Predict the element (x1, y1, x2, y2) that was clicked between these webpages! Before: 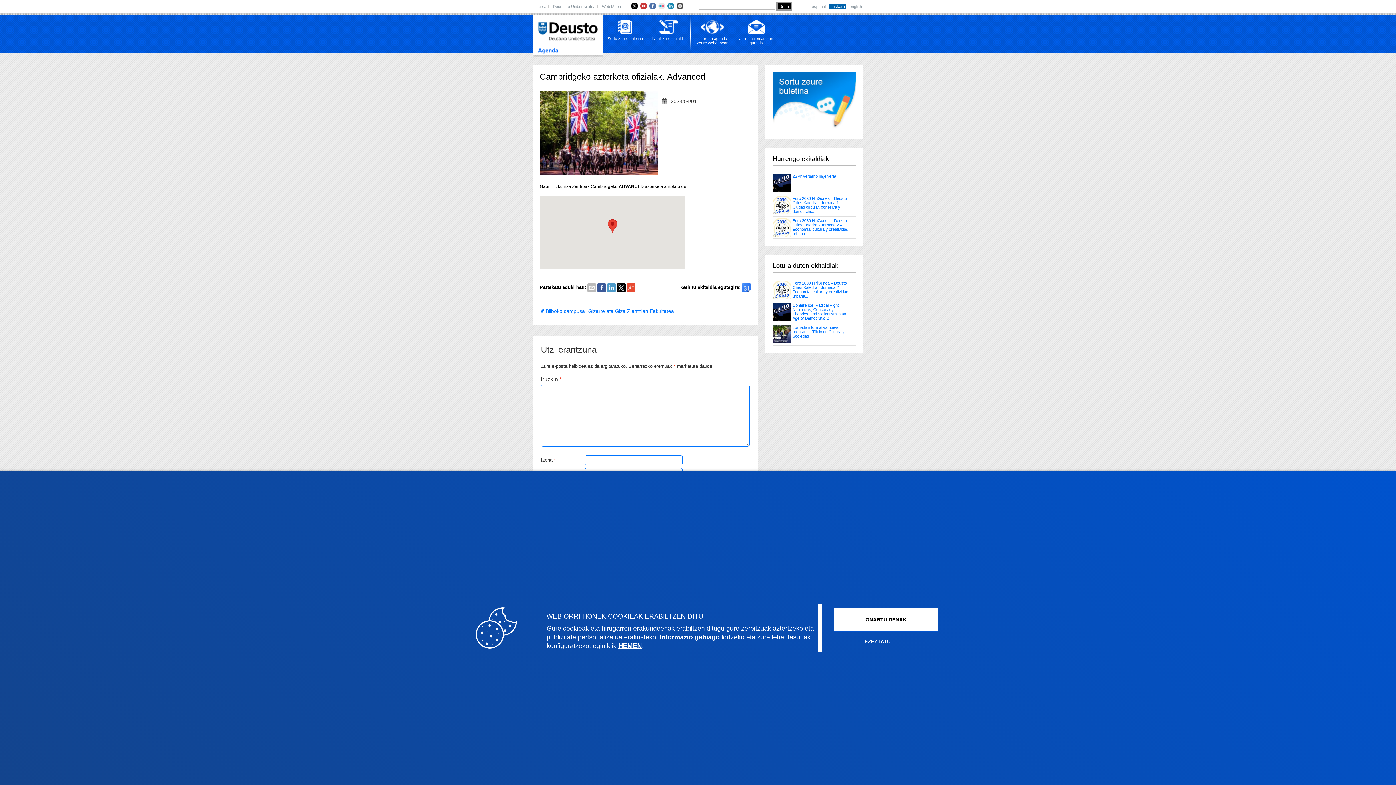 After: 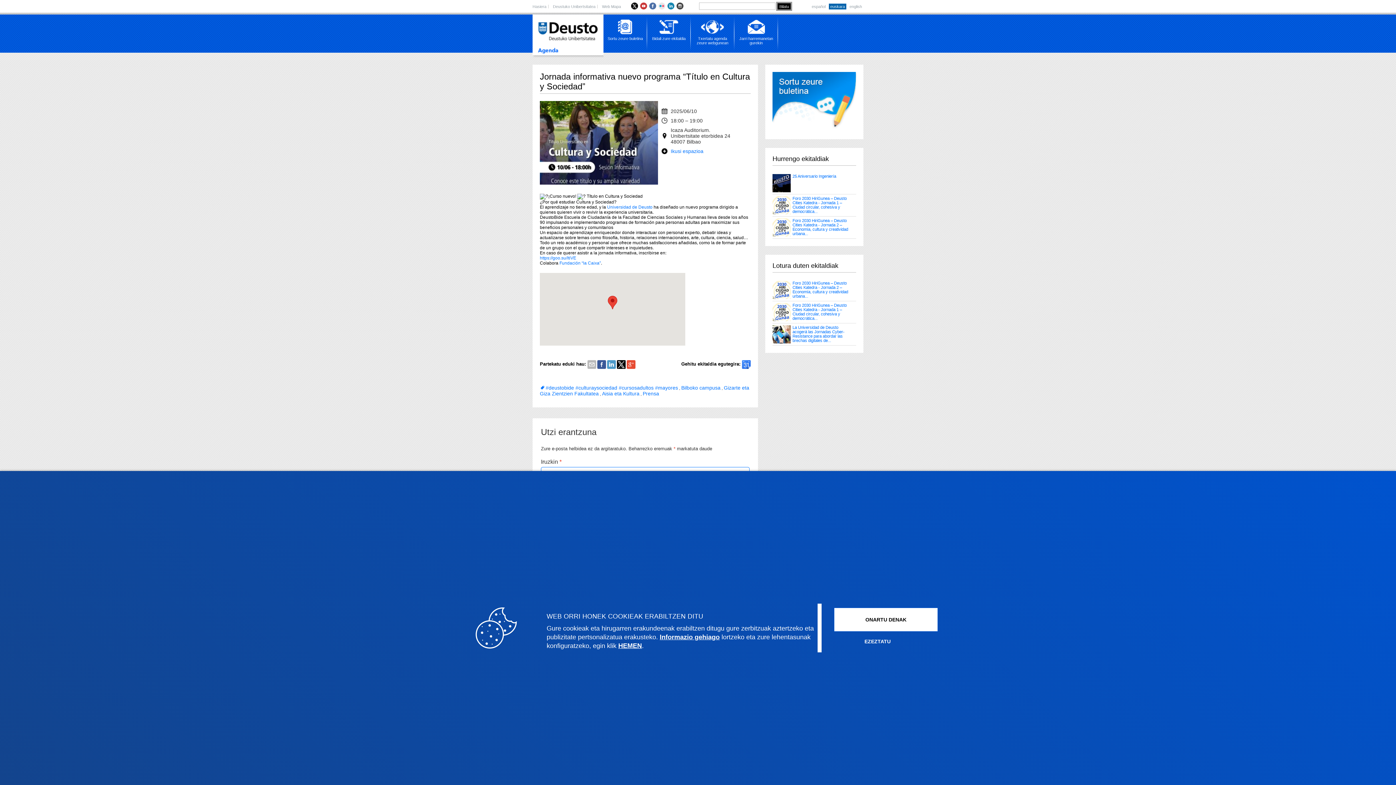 Action: bbox: (772, 331, 790, 336)